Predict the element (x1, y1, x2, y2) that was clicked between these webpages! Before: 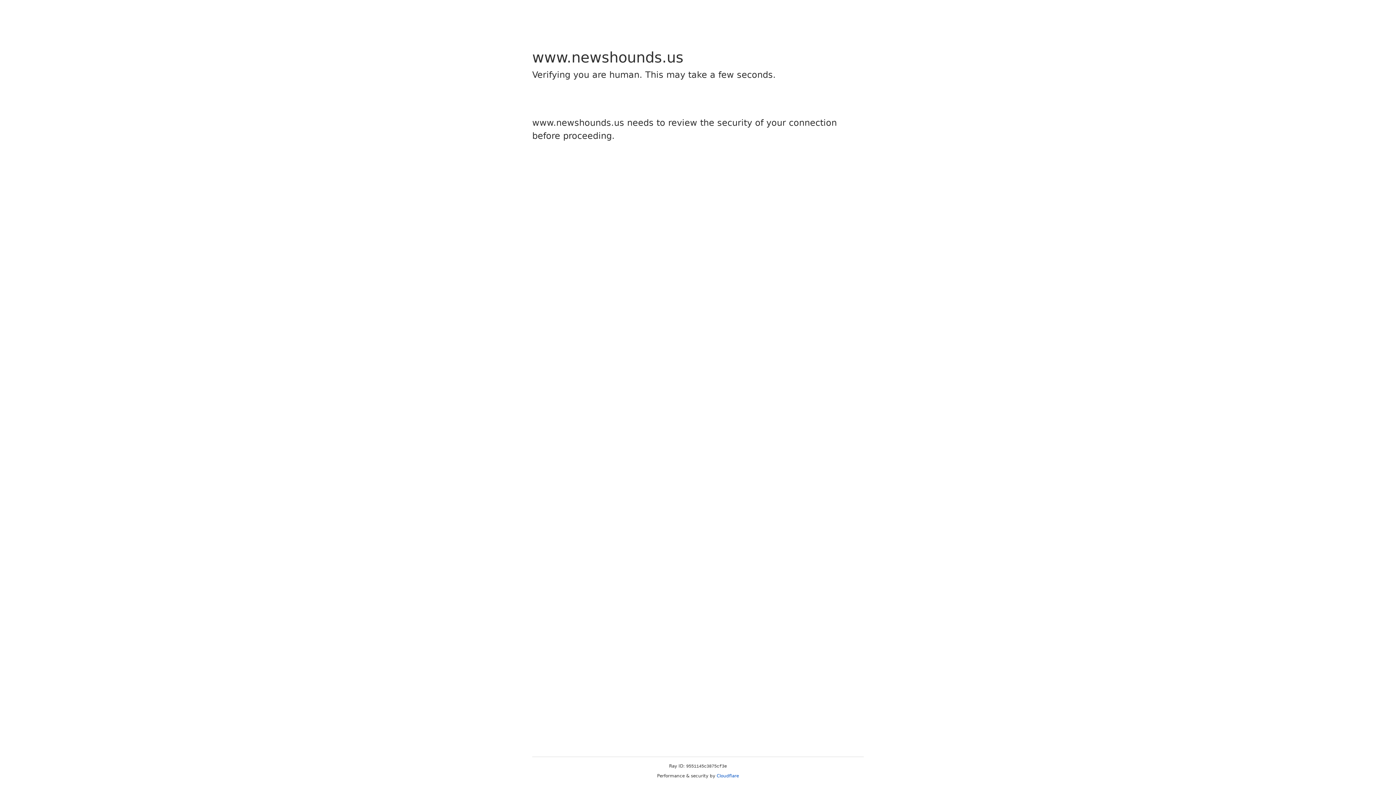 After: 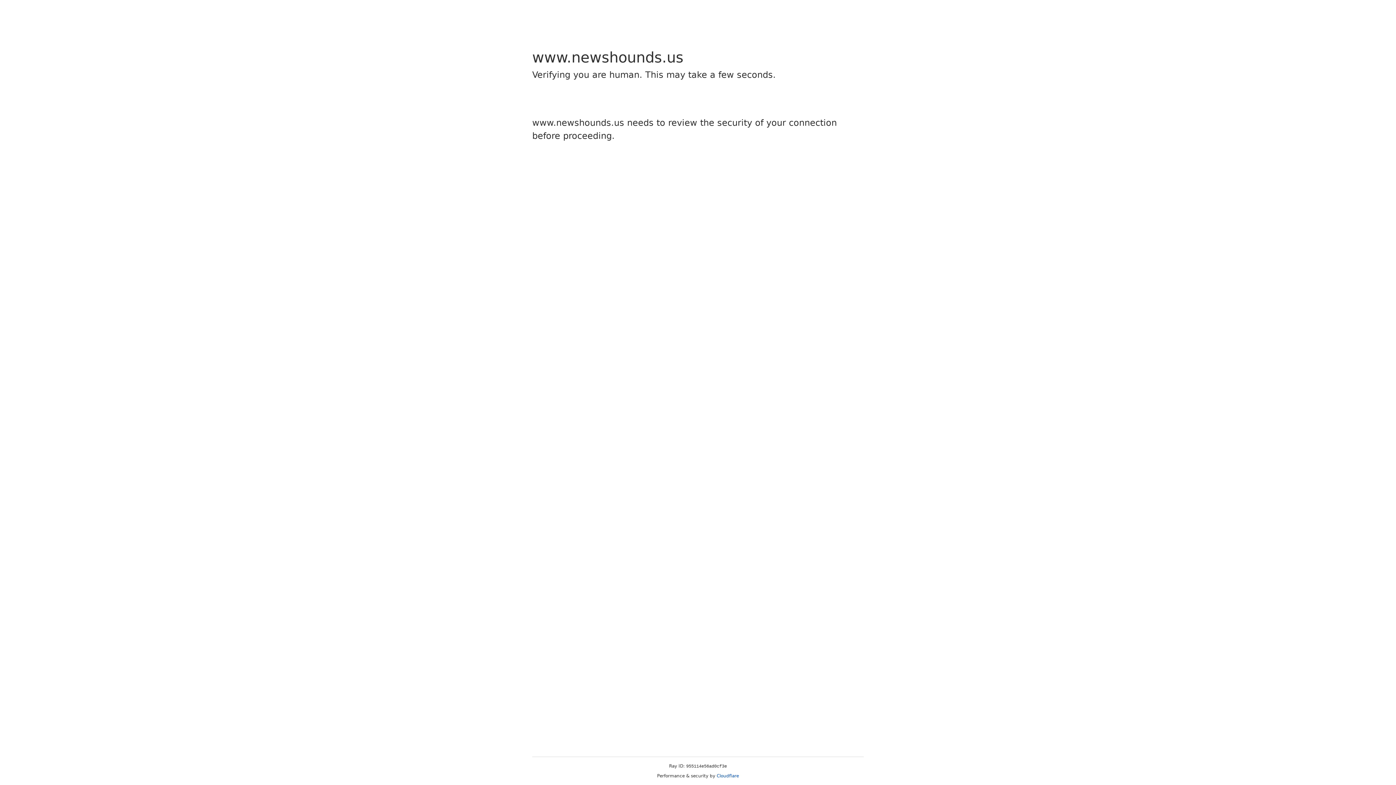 Action: label: Cloudflare bbox: (716, 773, 739, 778)